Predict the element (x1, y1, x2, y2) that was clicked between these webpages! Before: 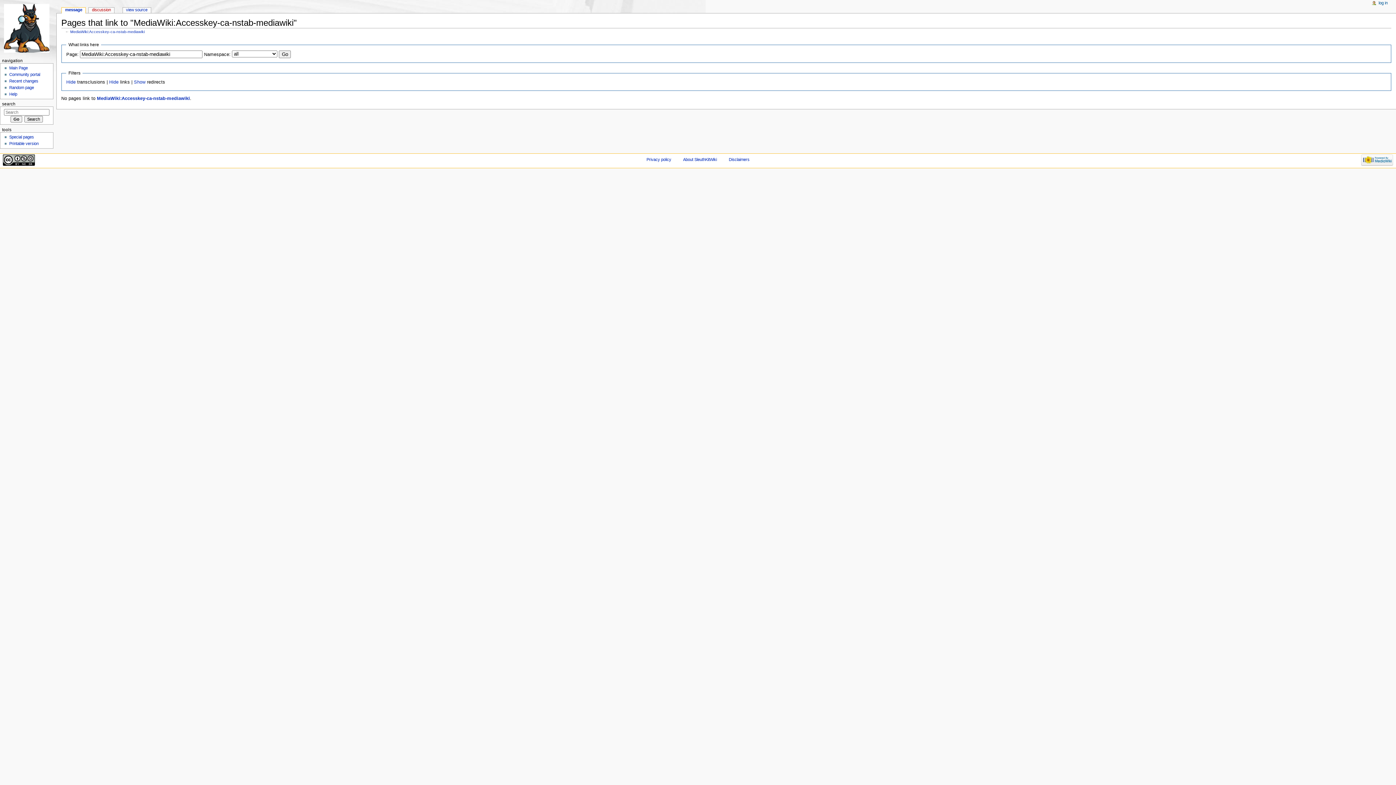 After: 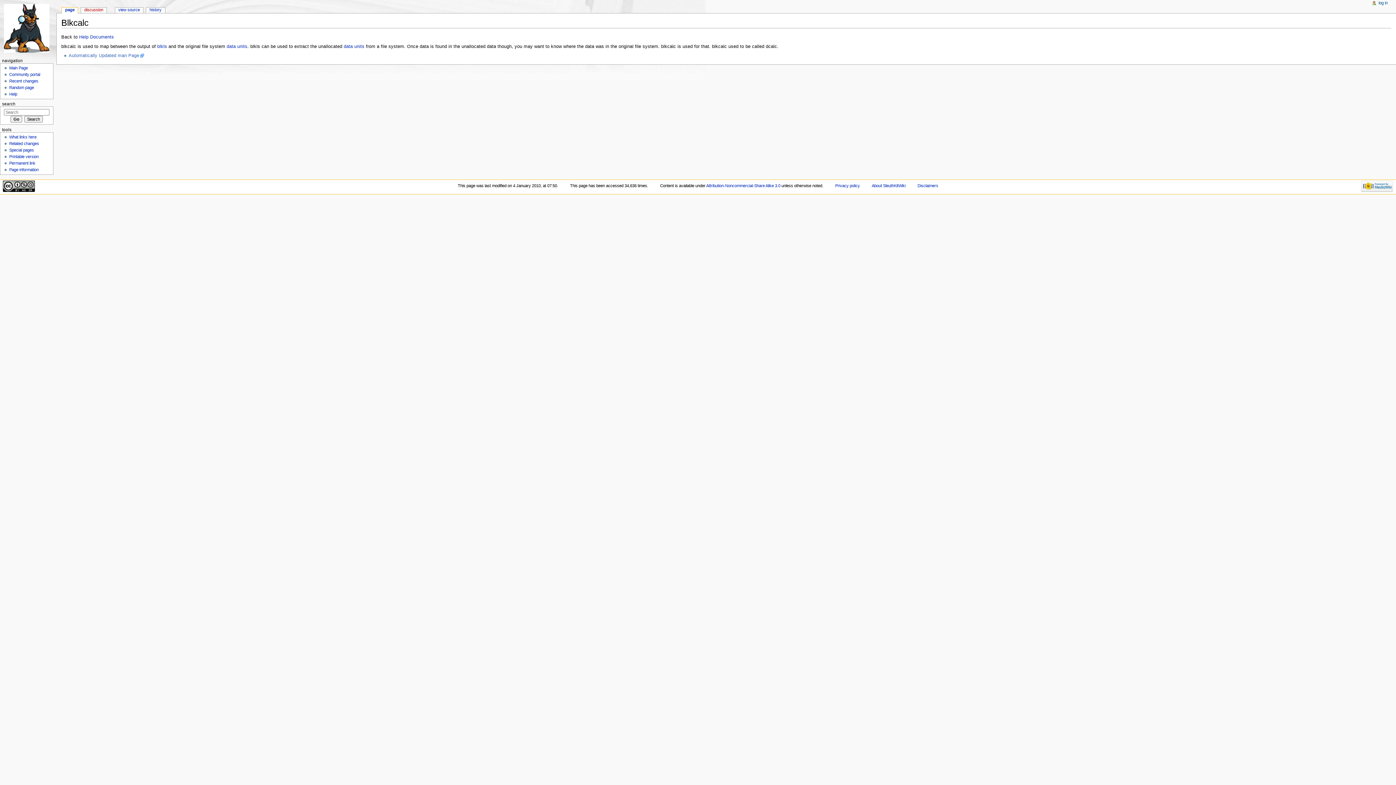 Action: label: Random page bbox: (9, 85, 33, 89)